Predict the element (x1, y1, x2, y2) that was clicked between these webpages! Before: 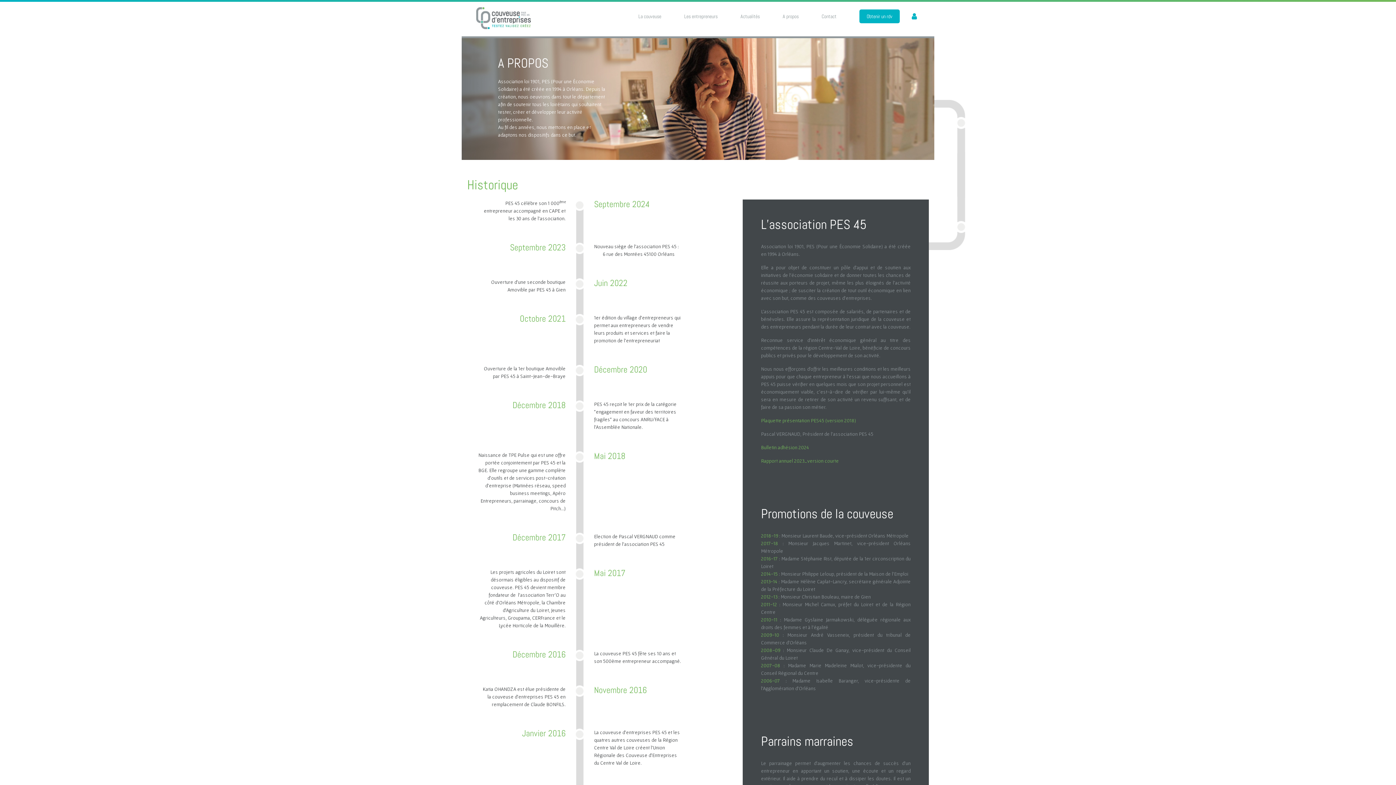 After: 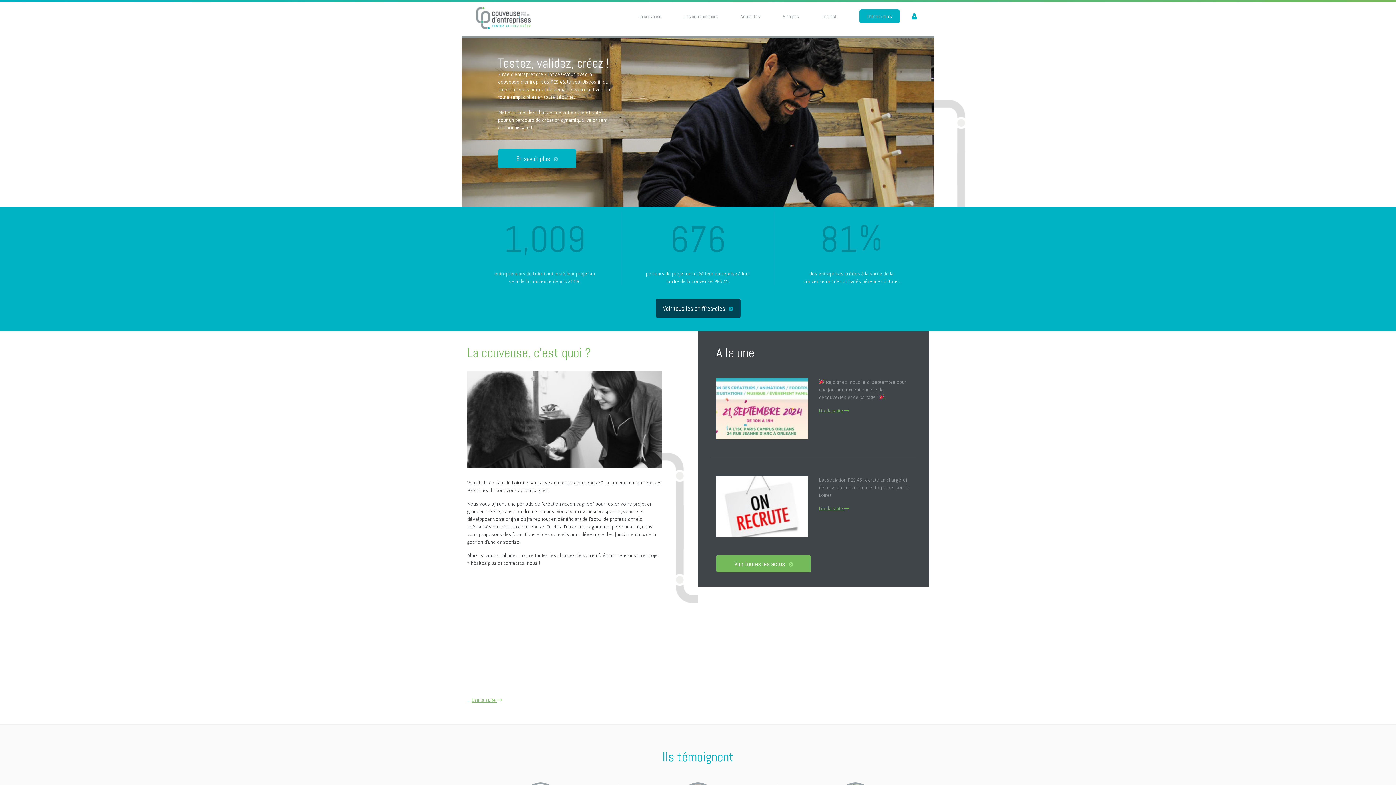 Action: label: Couveuse d'entreprise PES45 – Testez validez créez bbox: (476, 7, 530, 29)